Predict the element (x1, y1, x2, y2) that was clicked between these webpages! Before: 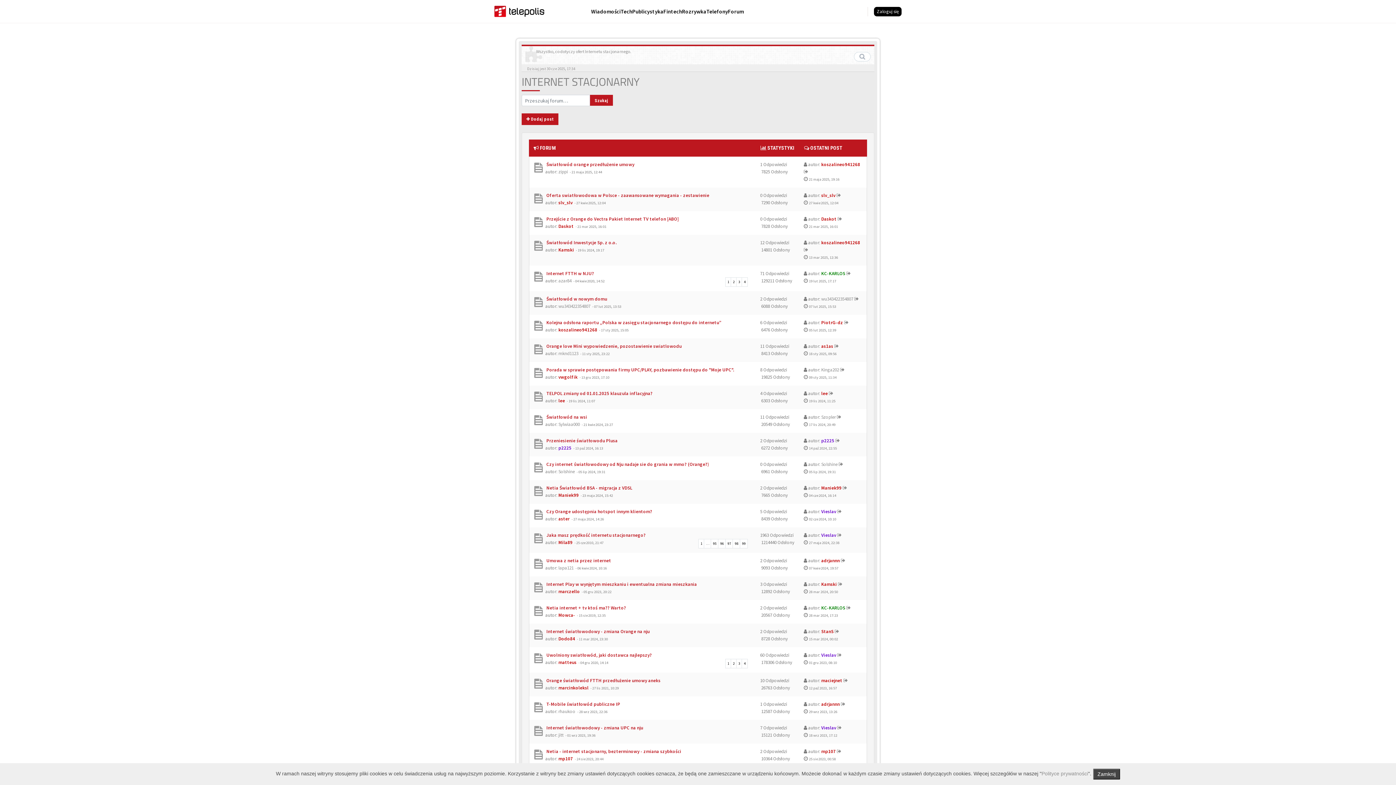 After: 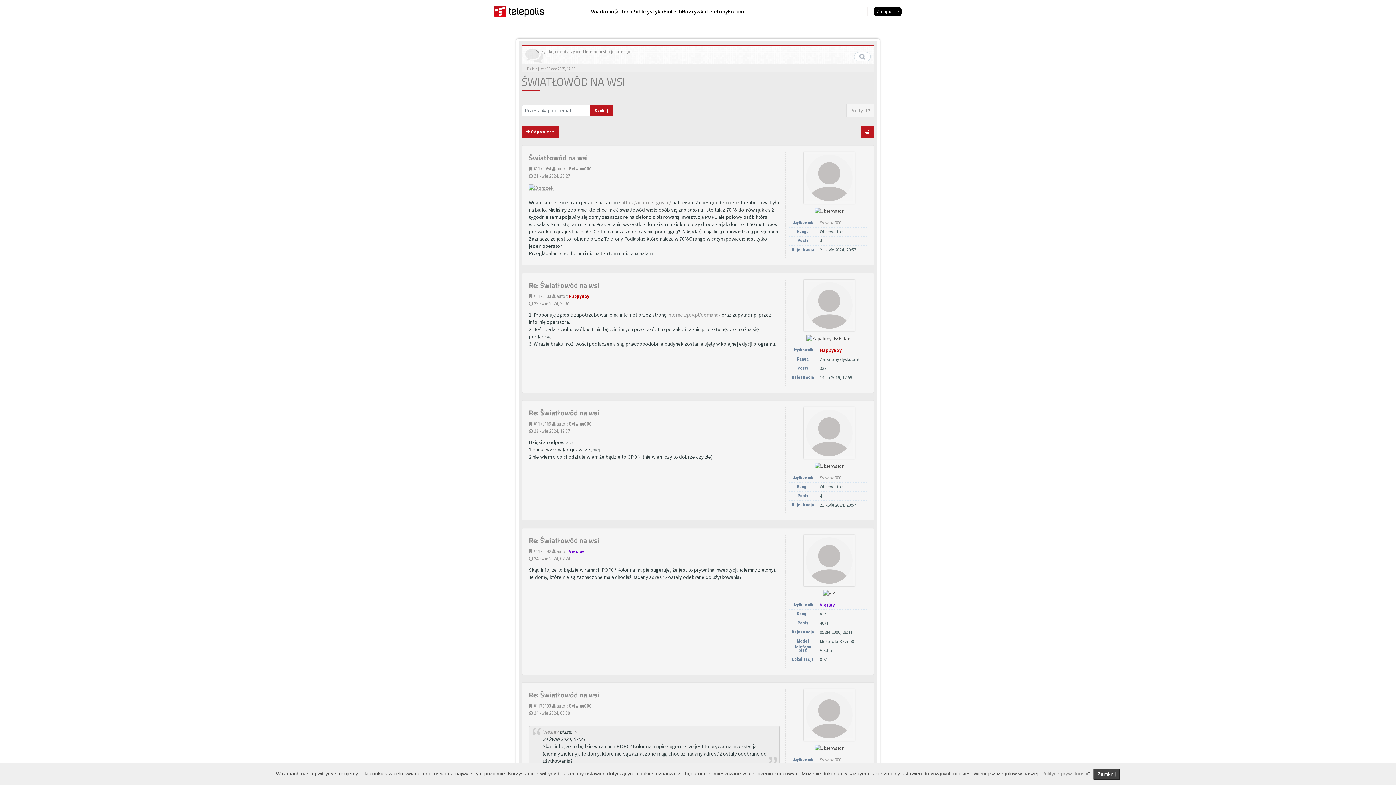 Action: bbox: (545, 414, 587, 420) label:  Światłowód na wsi